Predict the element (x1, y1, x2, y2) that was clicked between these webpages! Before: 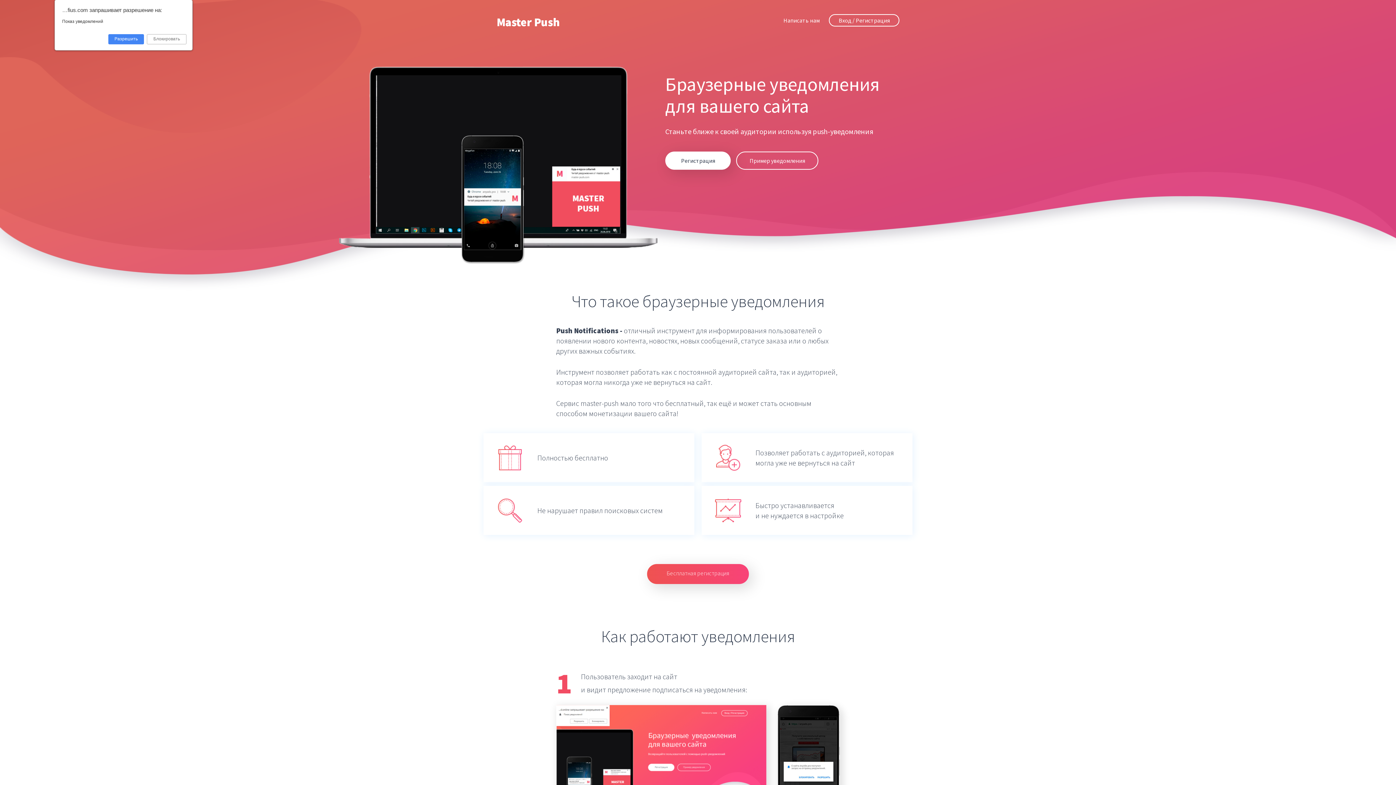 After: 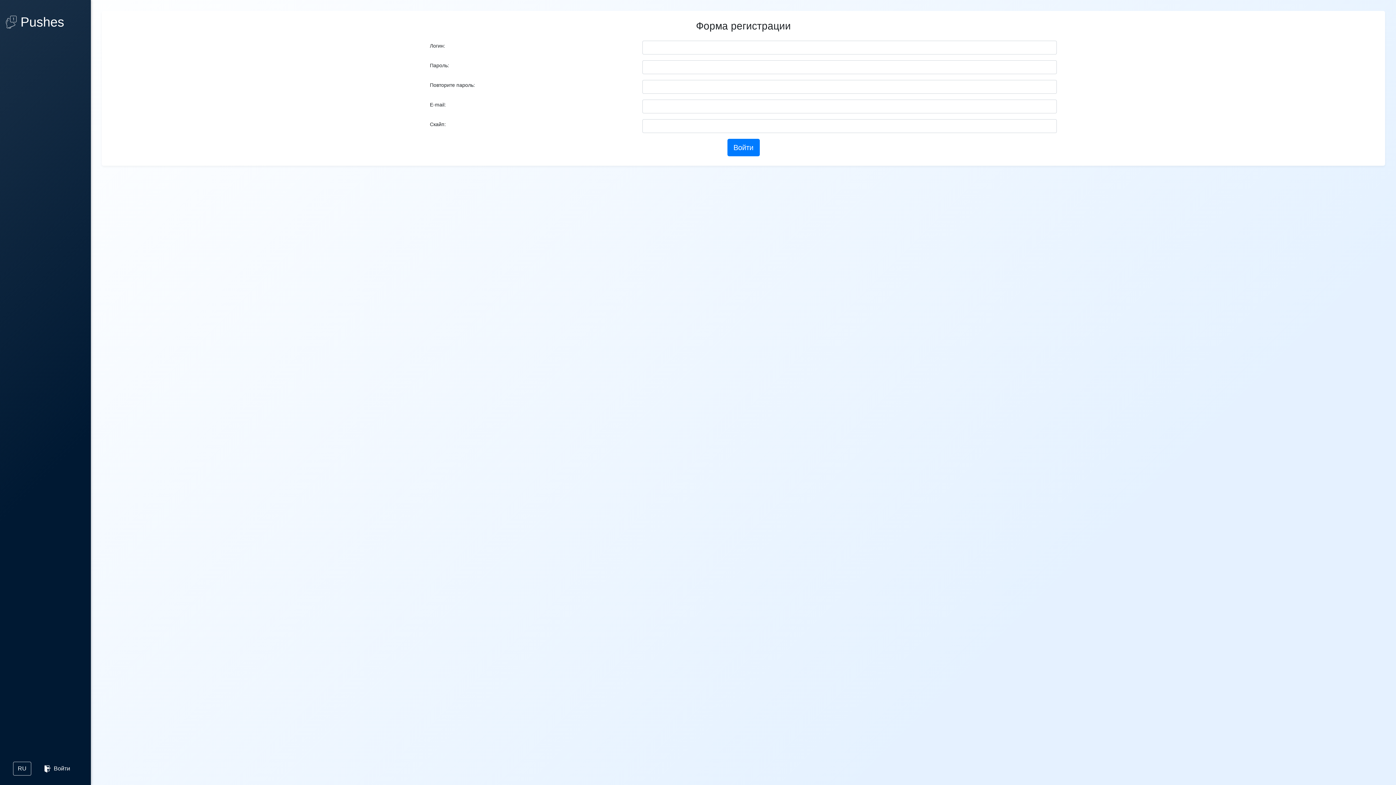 Action: bbox: (665, 151, 730, 169) label: Регистрация